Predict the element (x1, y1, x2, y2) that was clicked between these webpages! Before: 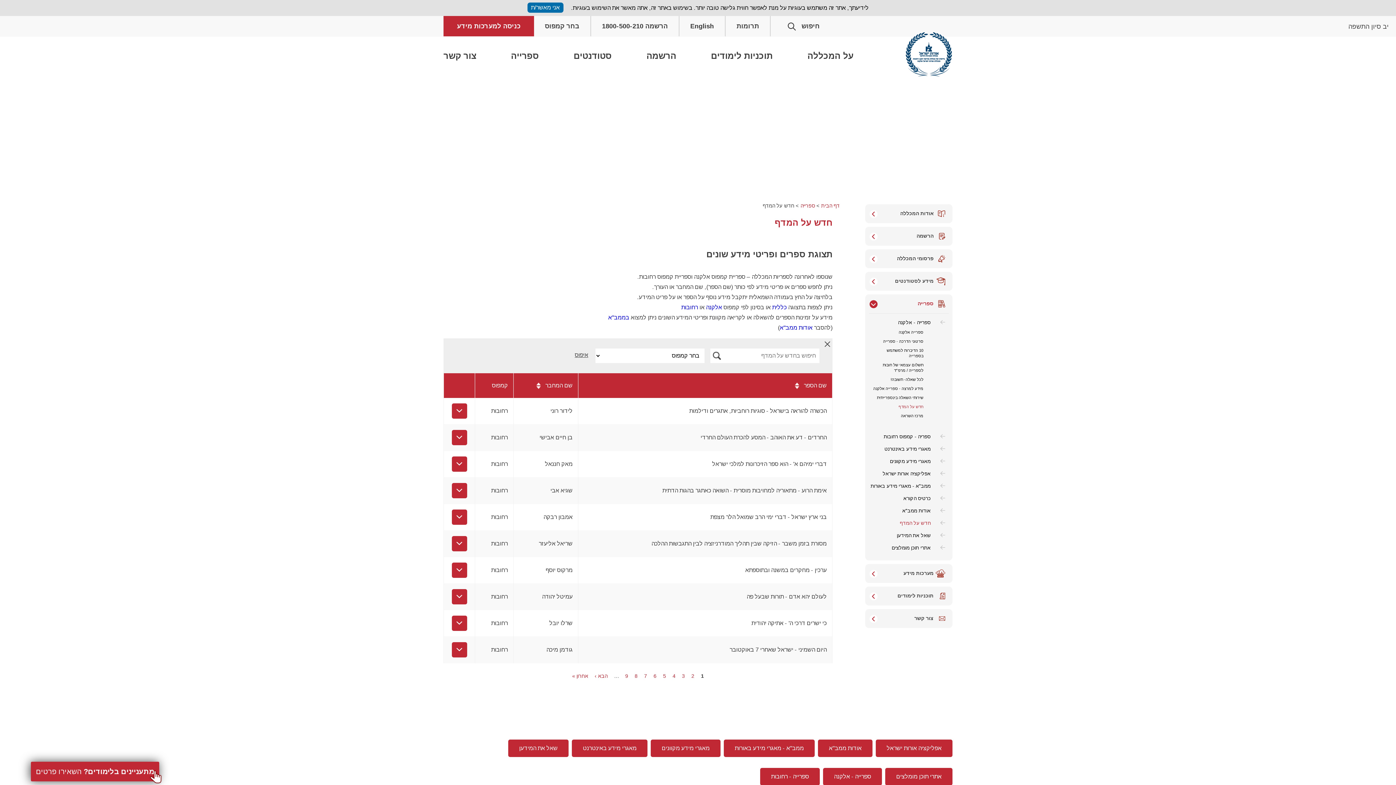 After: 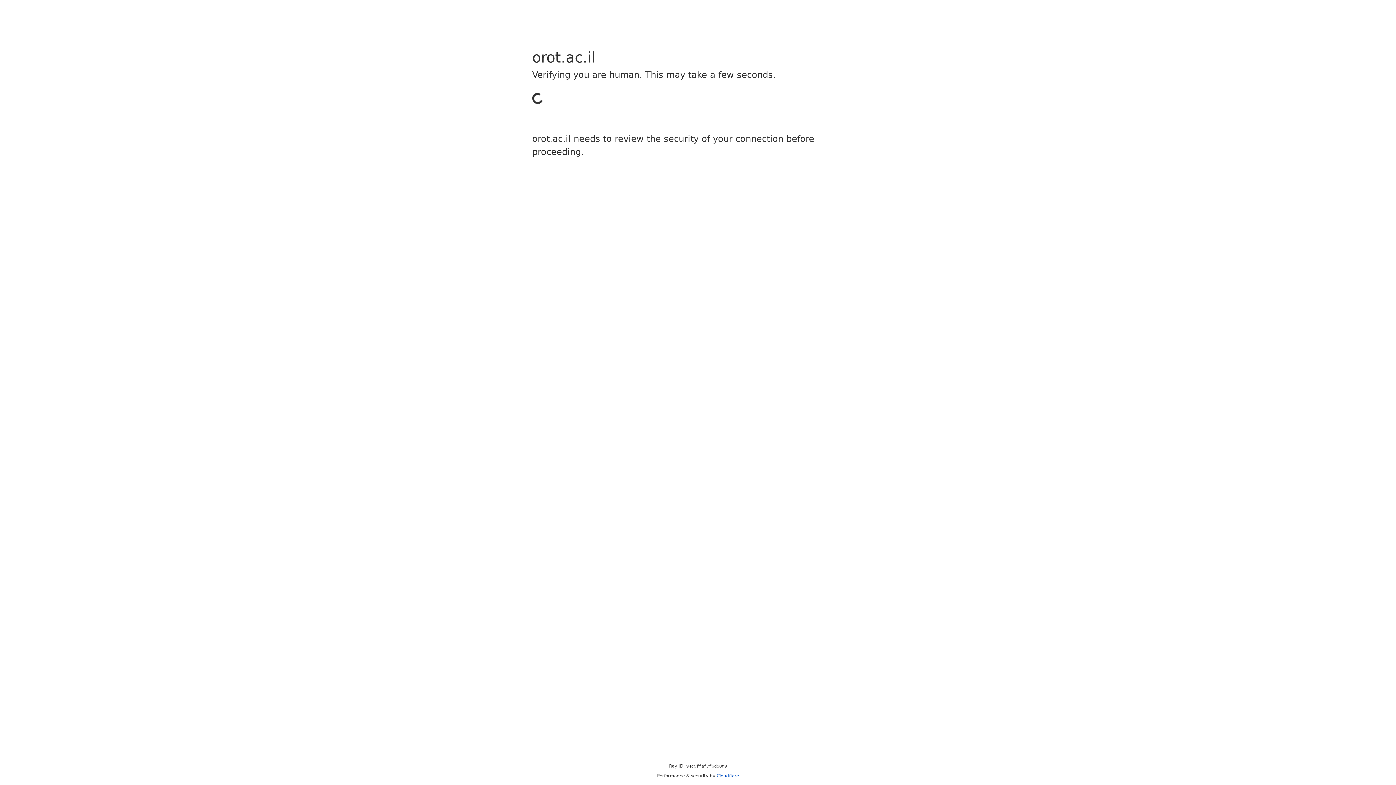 Action: bbox: (443, 50, 476, 61) label: צור קשר